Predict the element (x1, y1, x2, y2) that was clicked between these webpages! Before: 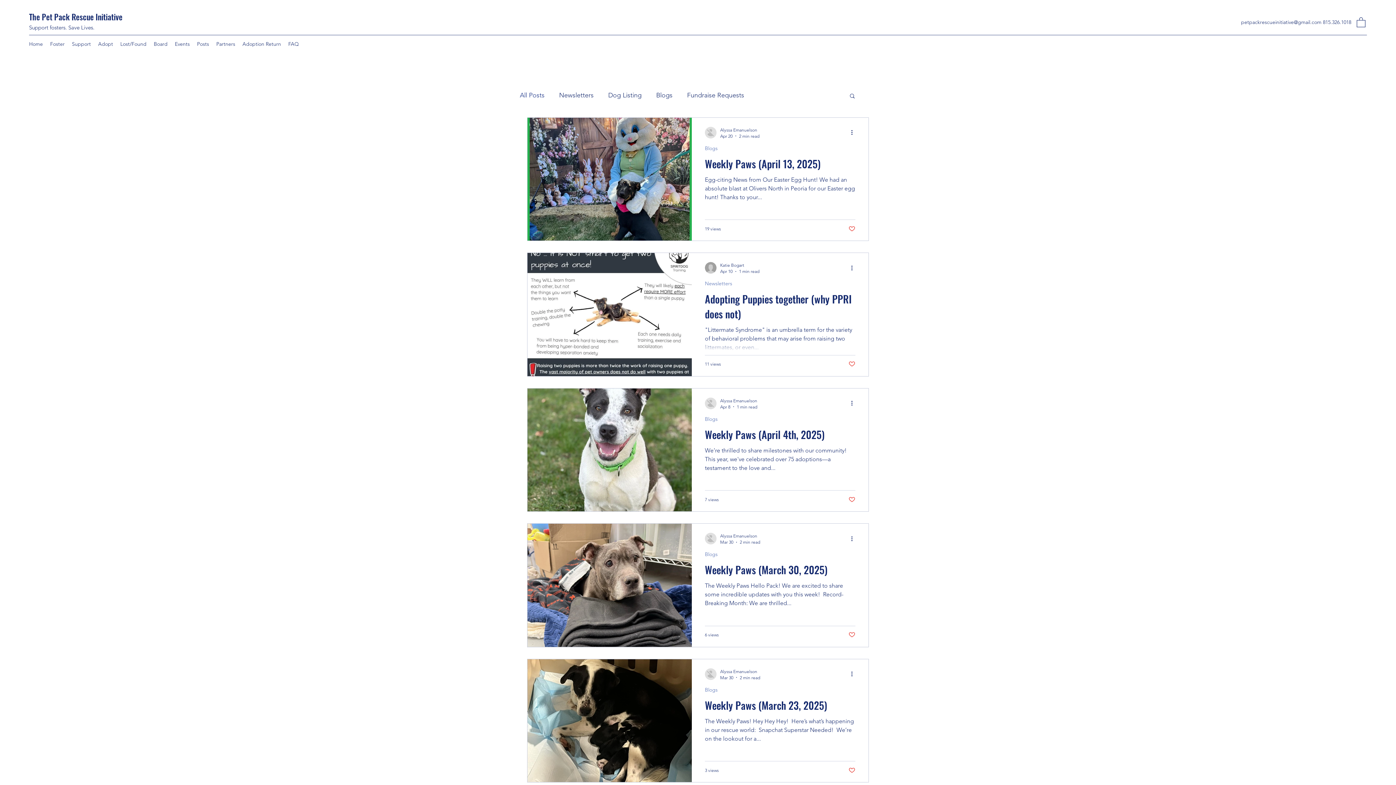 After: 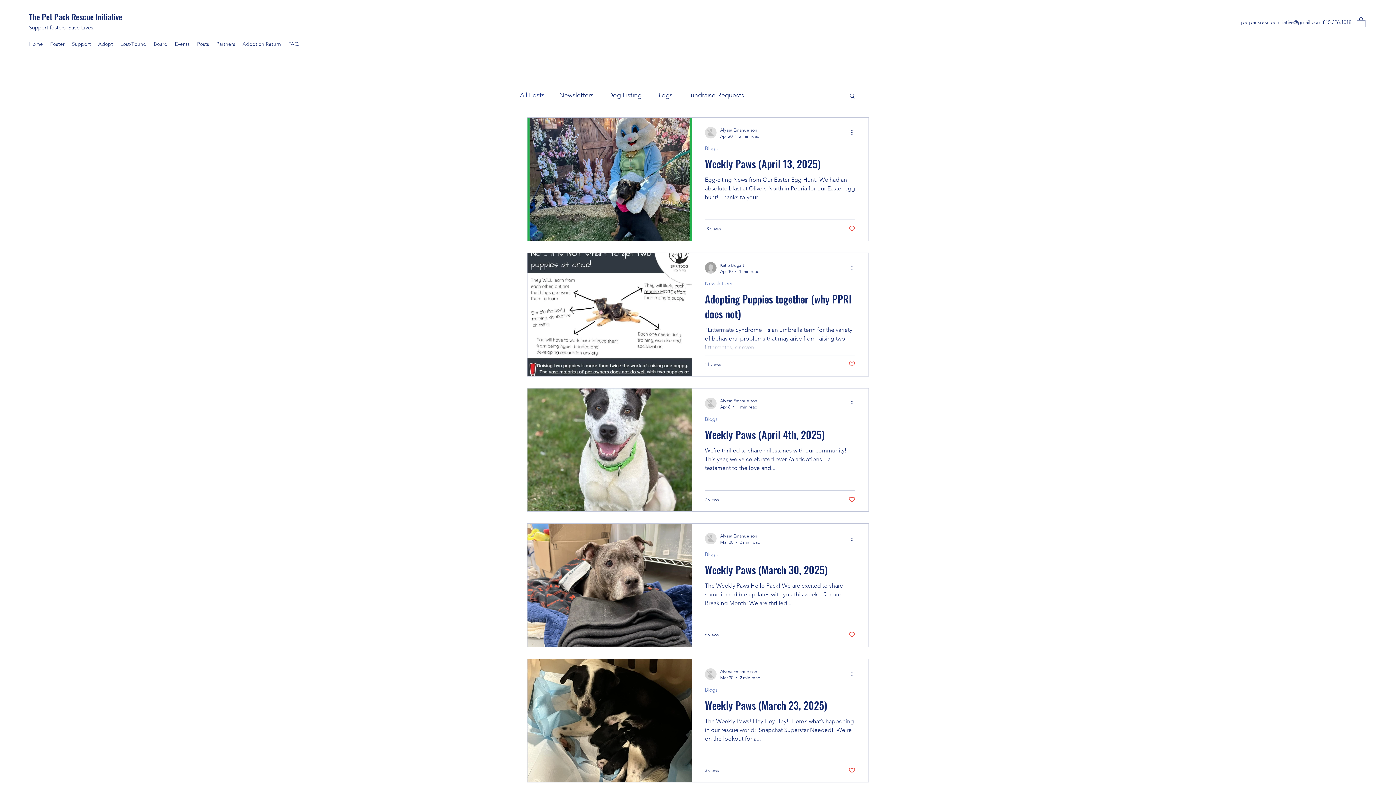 Action: label: Like post bbox: (848, 225, 855, 232)